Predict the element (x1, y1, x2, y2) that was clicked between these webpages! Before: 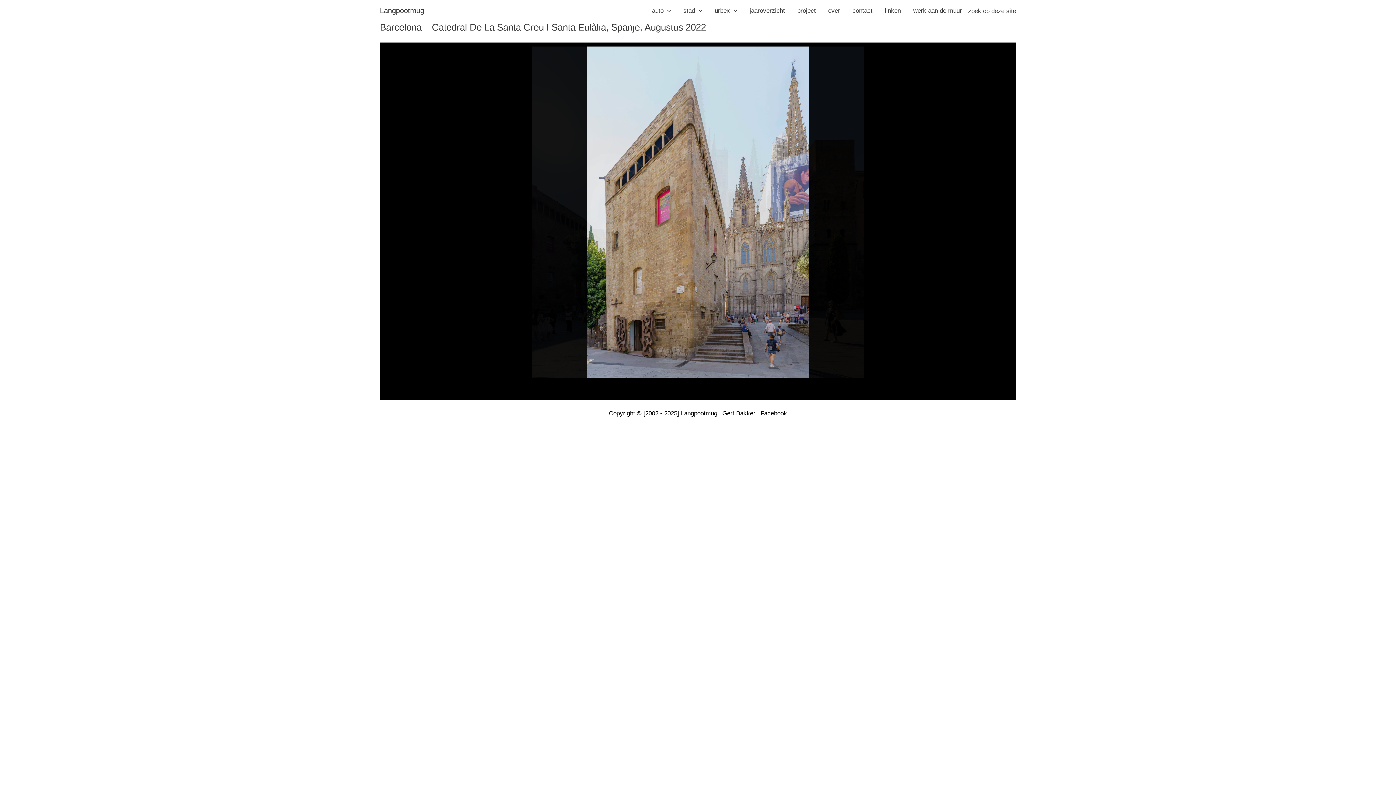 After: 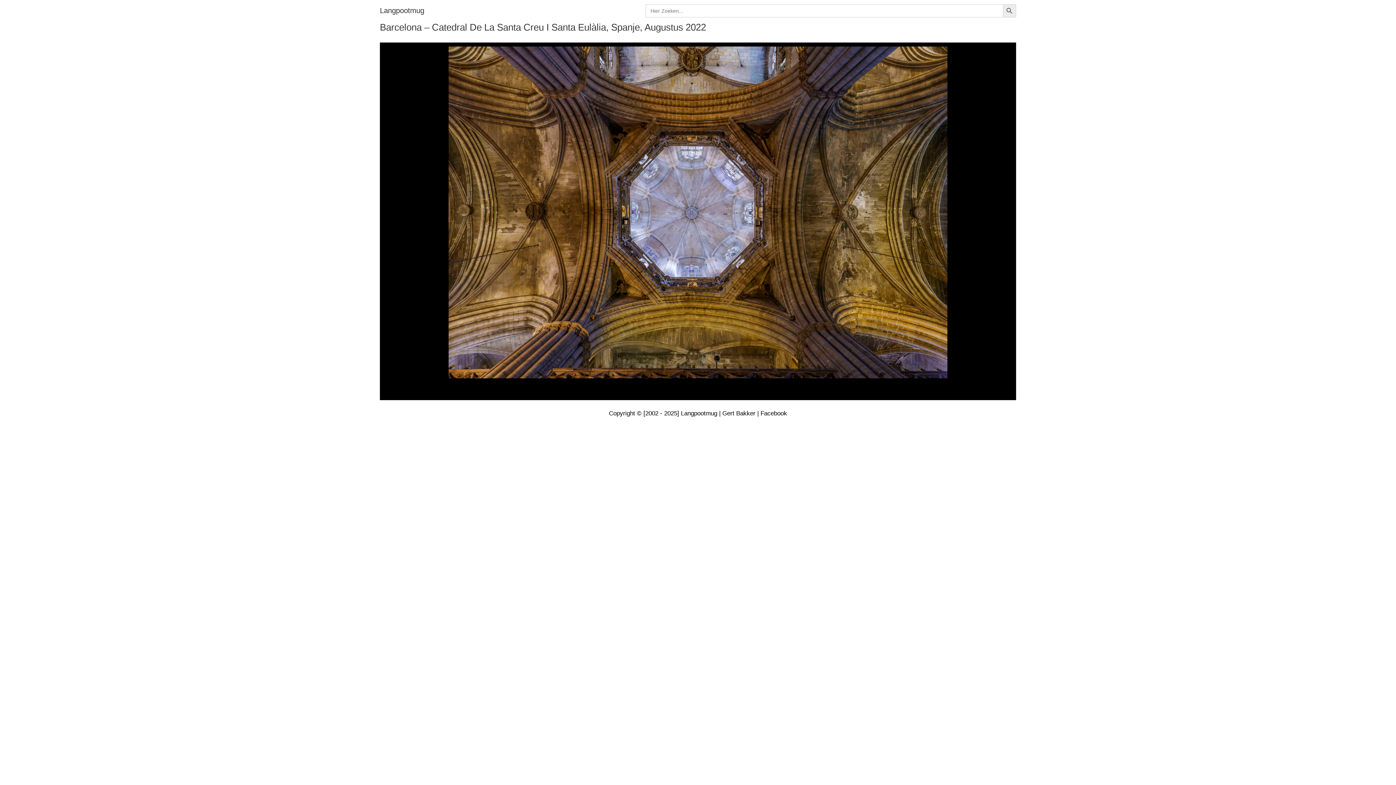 Action: bbox: (968, 7, 1016, 14) label: Zoek titel link